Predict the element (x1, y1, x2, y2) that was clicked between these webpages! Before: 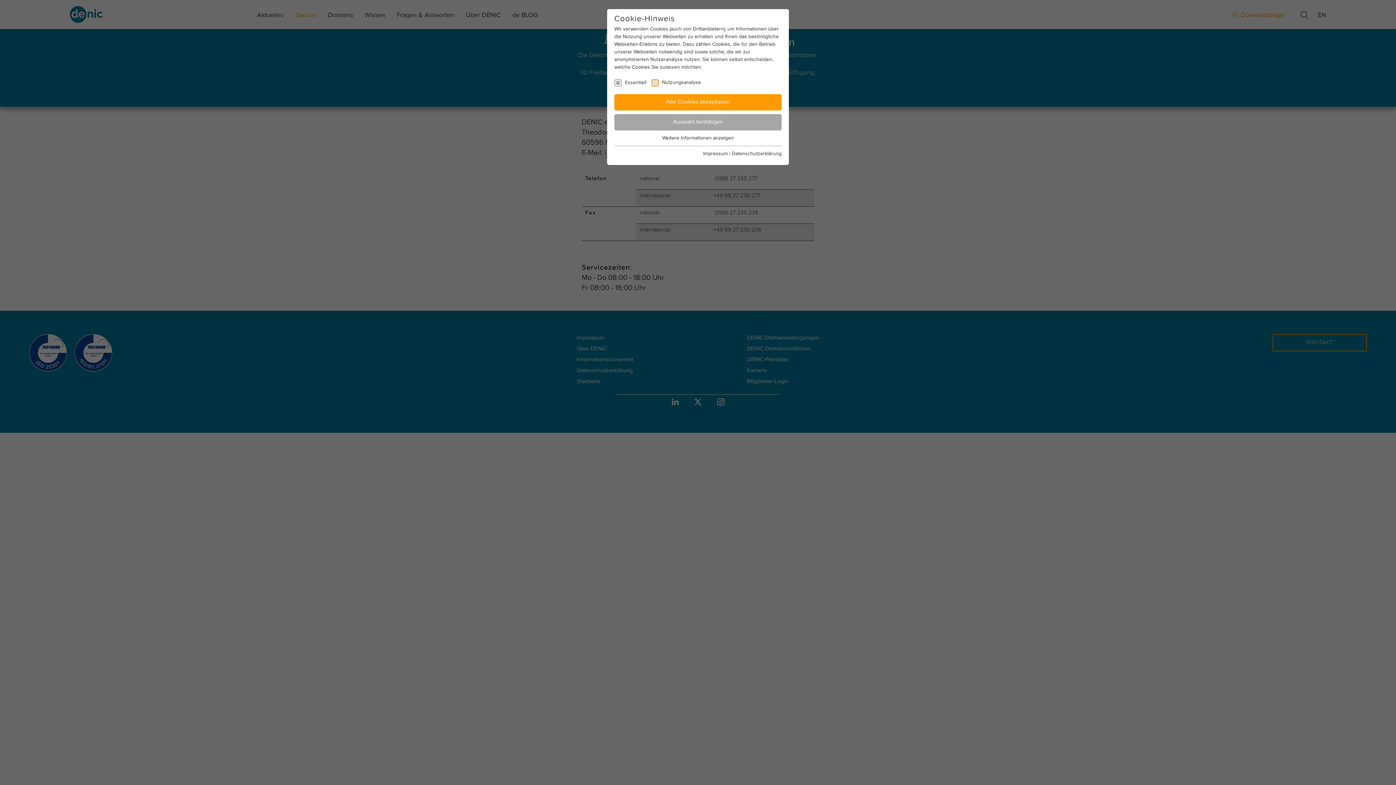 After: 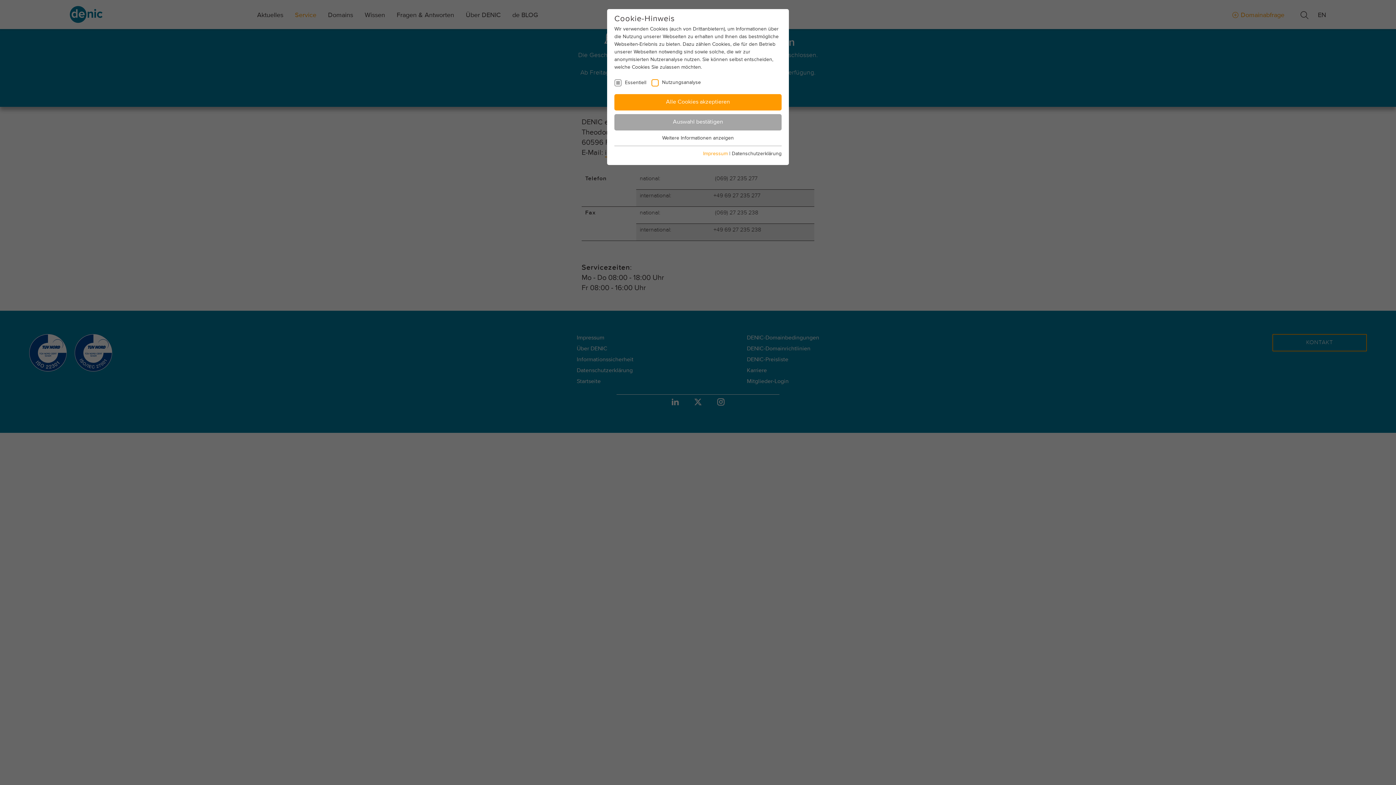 Action: bbox: (703, 151, 728, 156) label: Impressum